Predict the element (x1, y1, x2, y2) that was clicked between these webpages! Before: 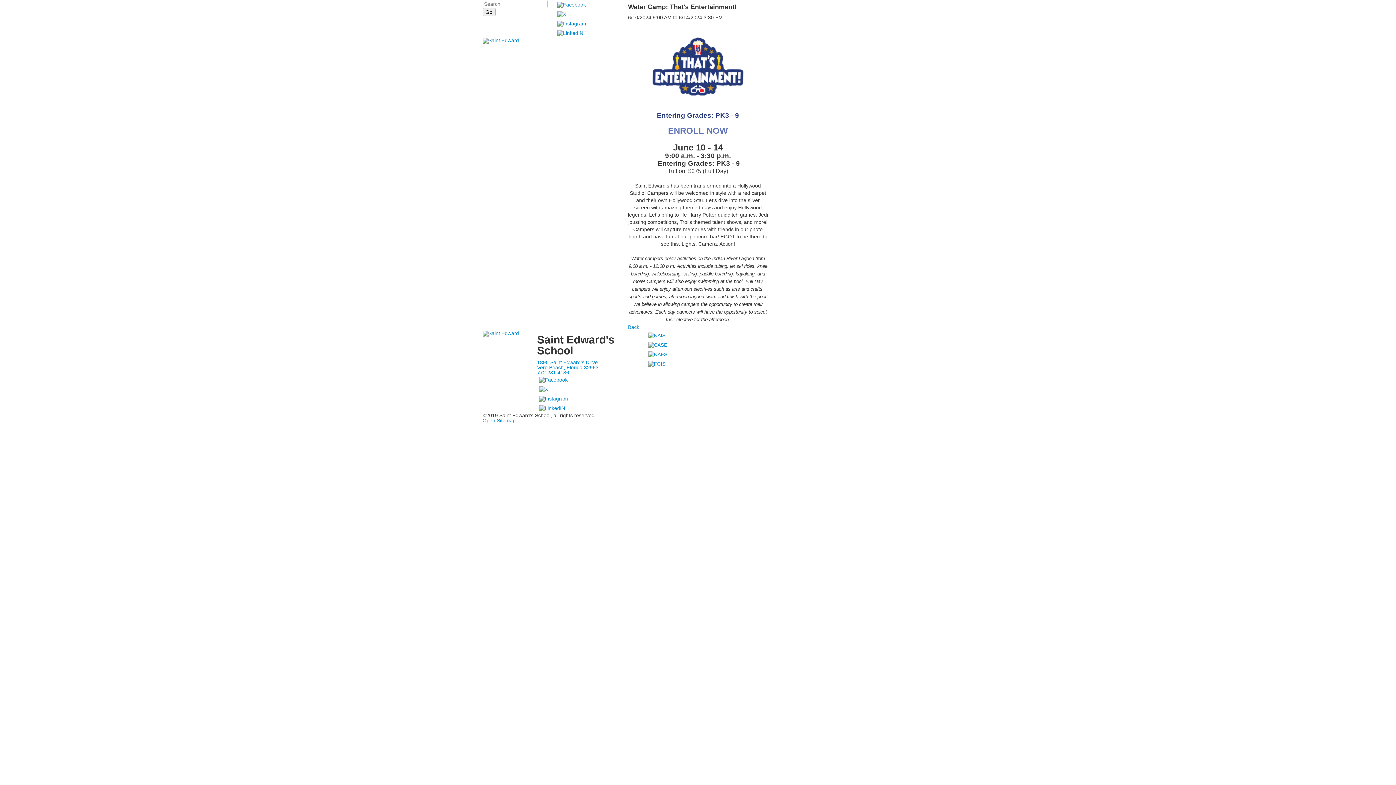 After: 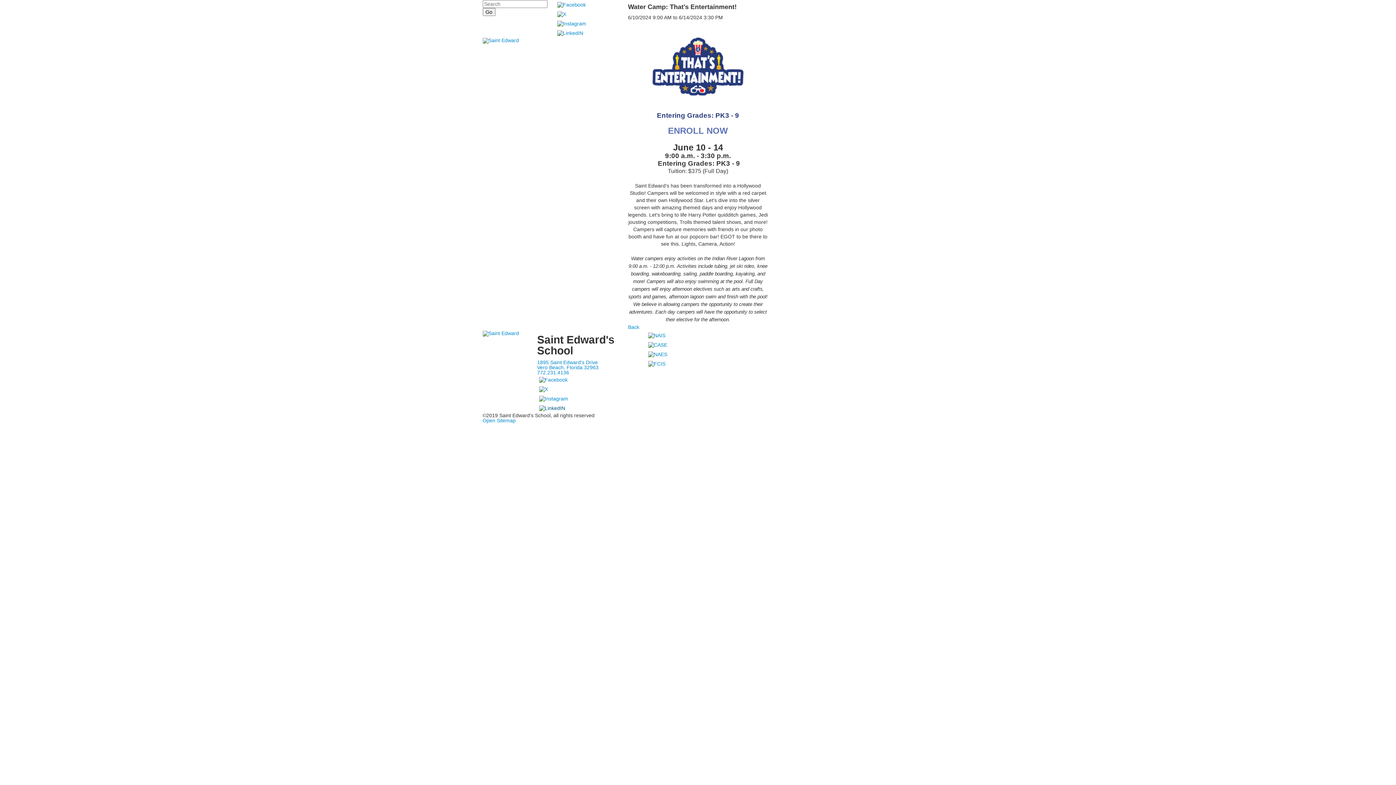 Action: bbox: (537, 404, 567, 410)